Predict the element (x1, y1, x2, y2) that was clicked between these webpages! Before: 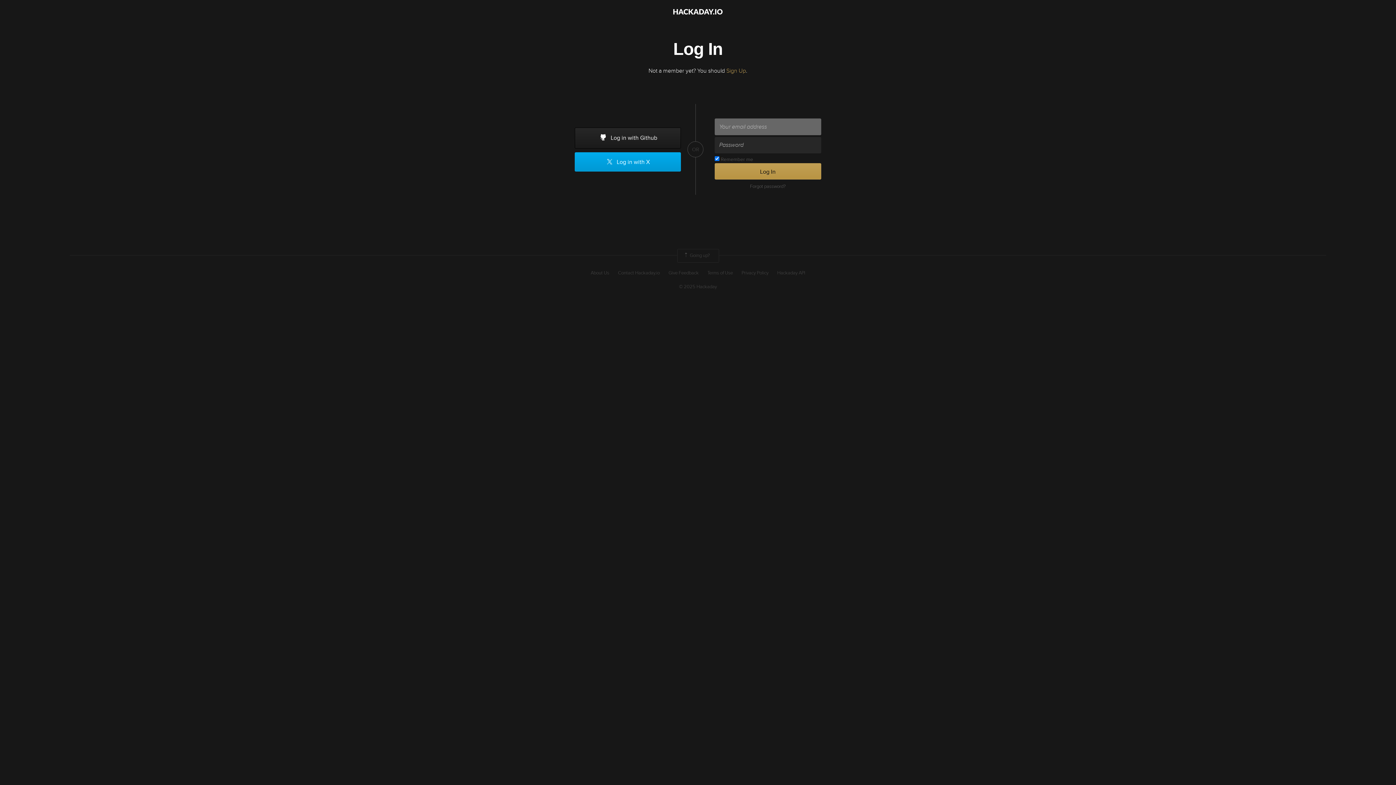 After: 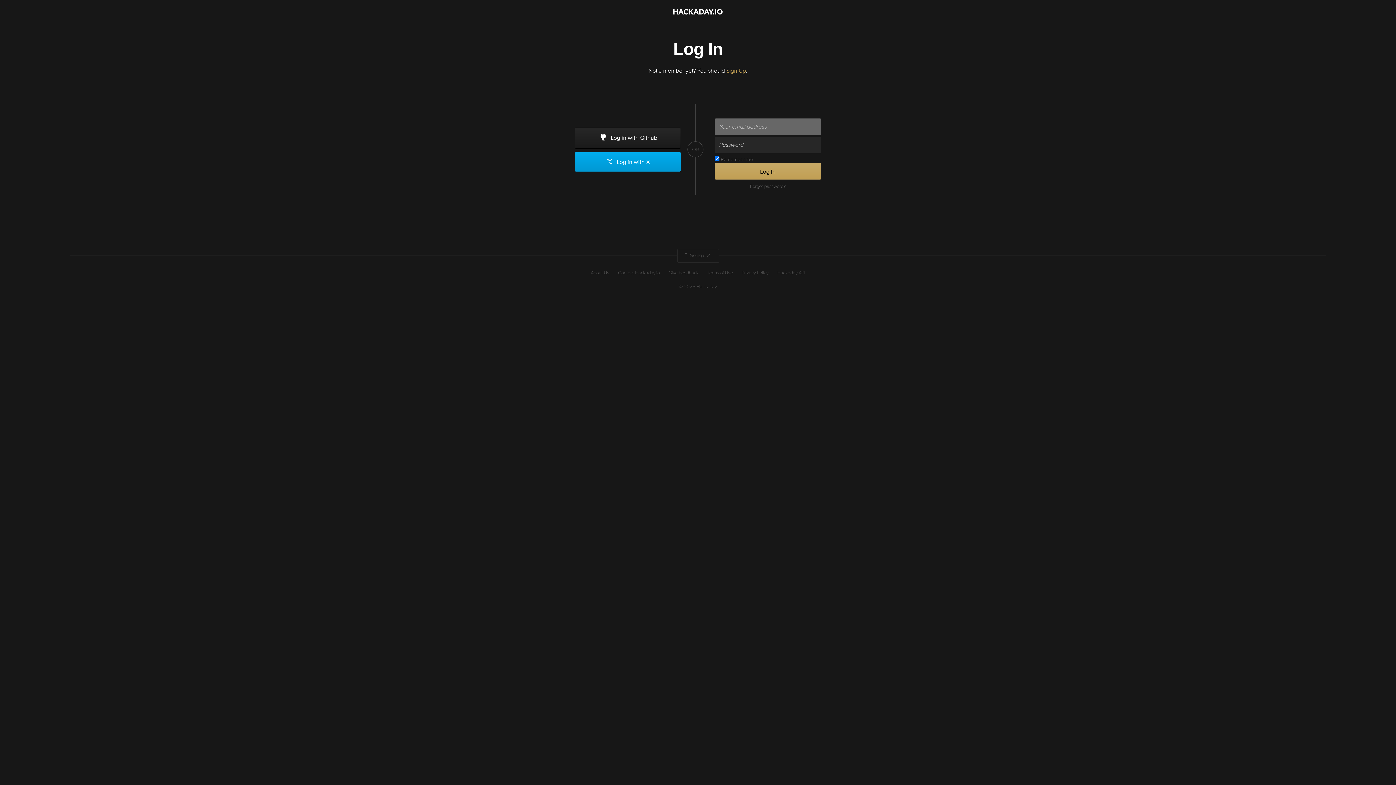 Action: bbox: (714, 163, 821, 179) label: Log In